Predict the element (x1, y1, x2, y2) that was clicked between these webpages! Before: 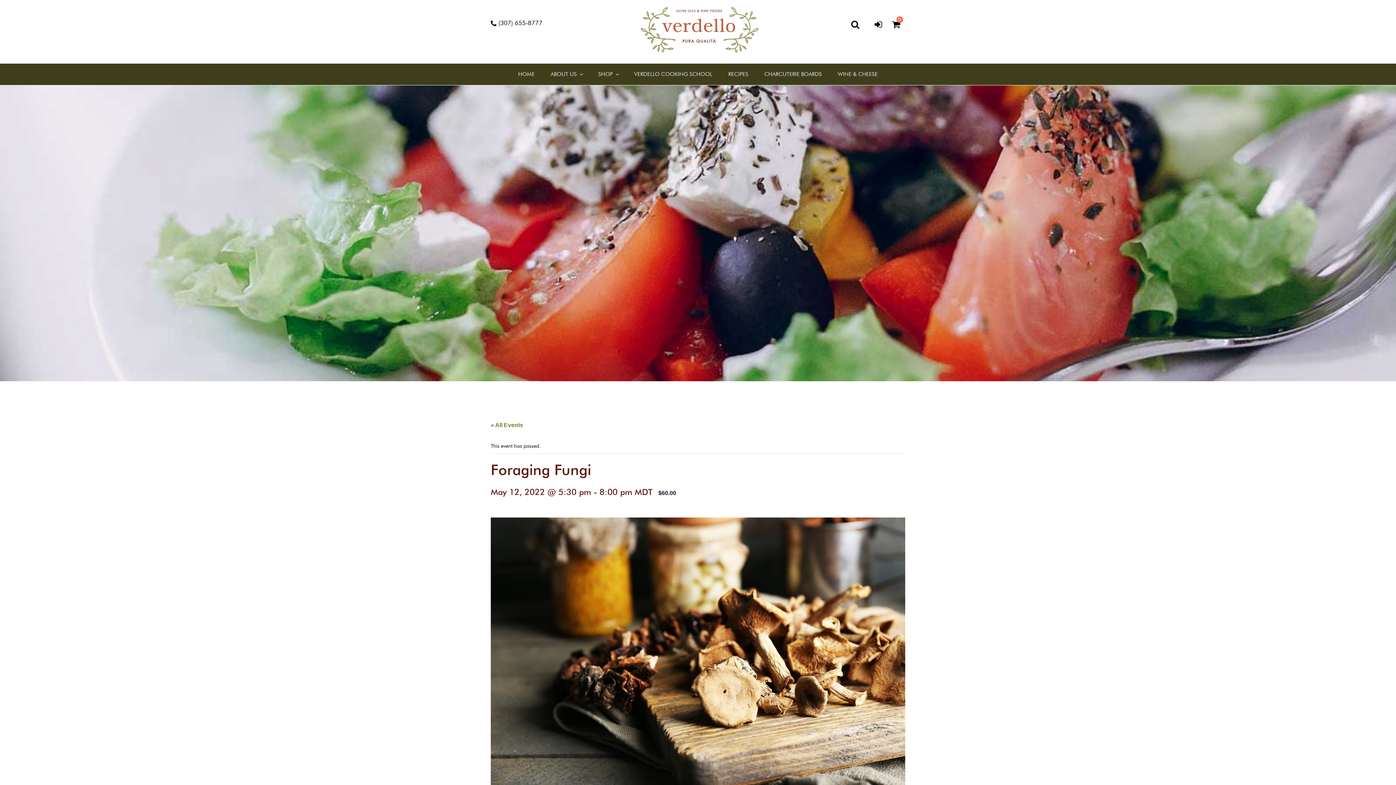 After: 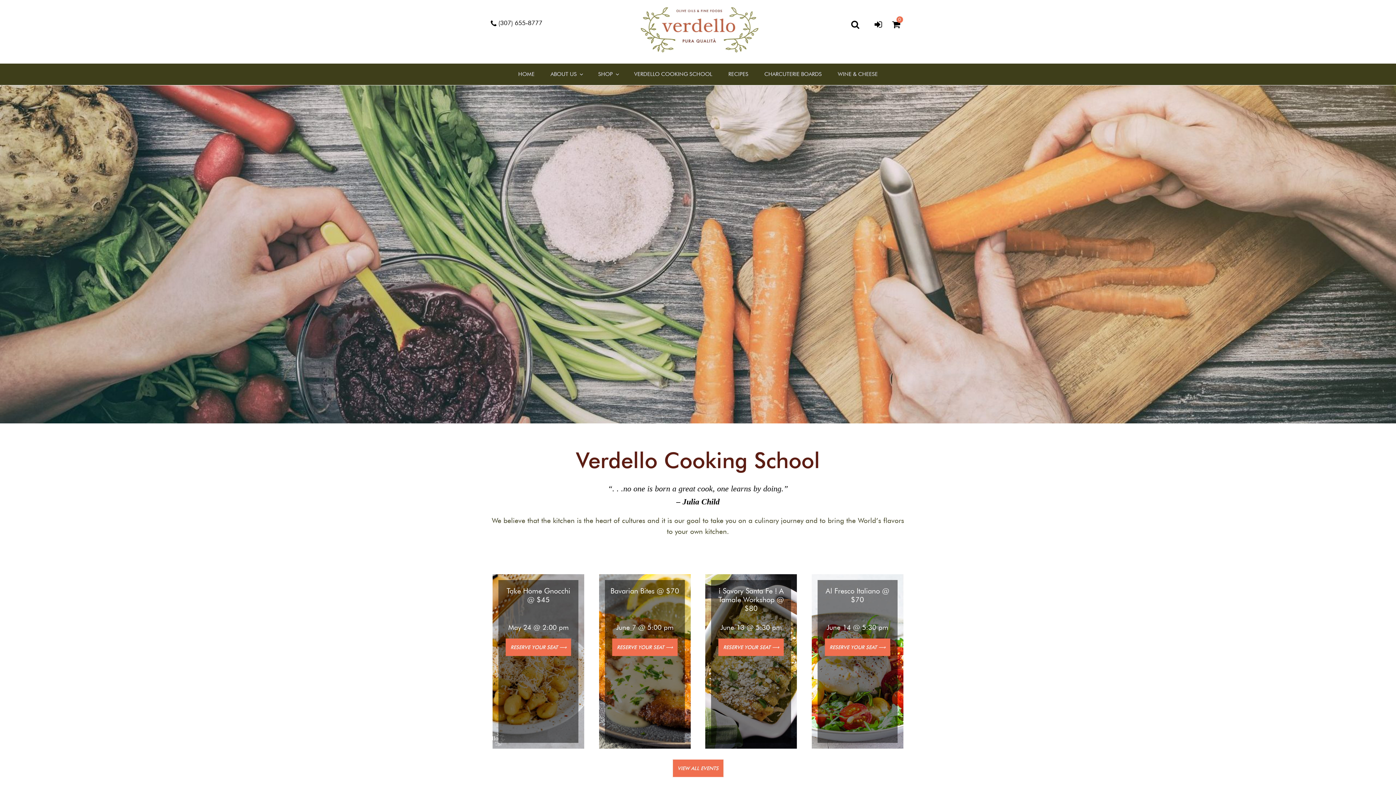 Action: label: VERDELLO COOKING SCHOOL bbox: (627, 63, 719, 85)